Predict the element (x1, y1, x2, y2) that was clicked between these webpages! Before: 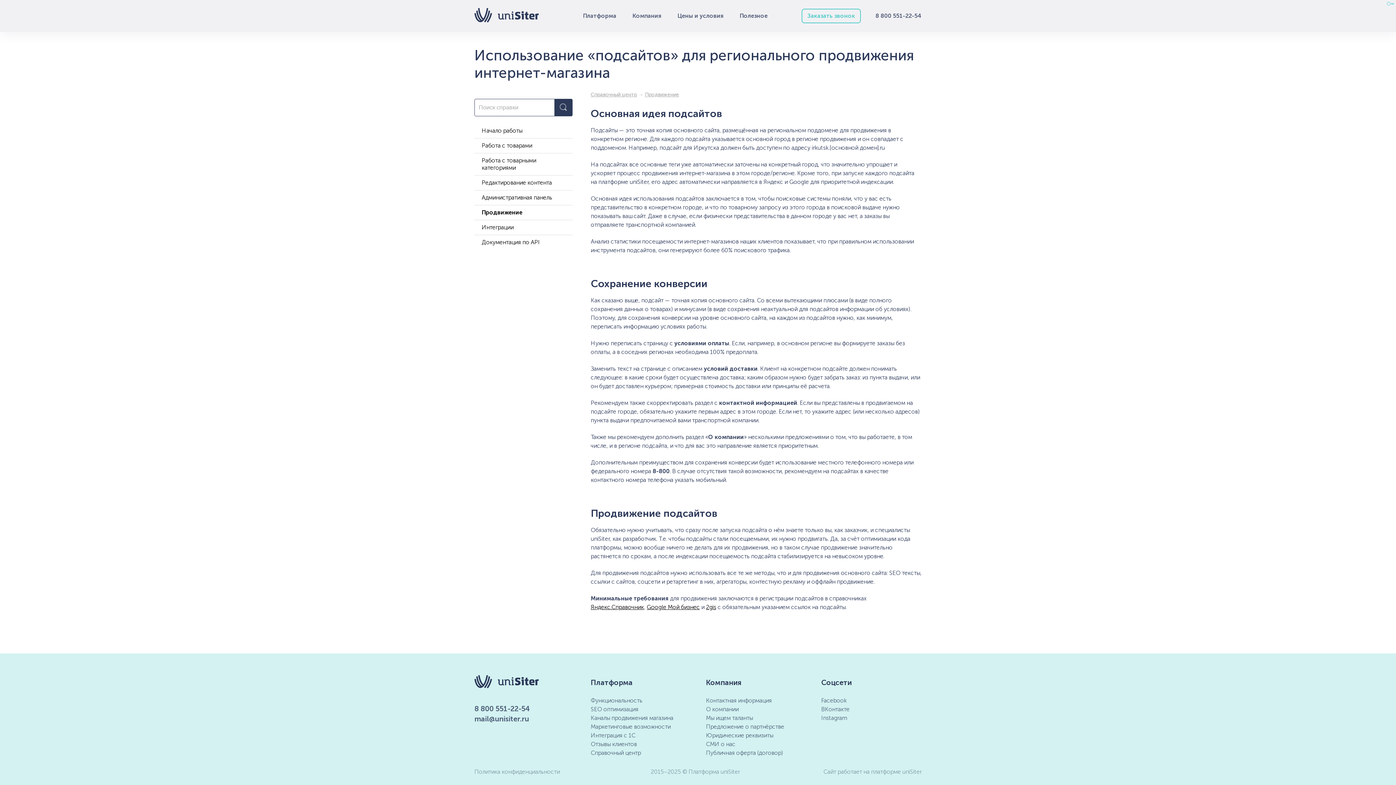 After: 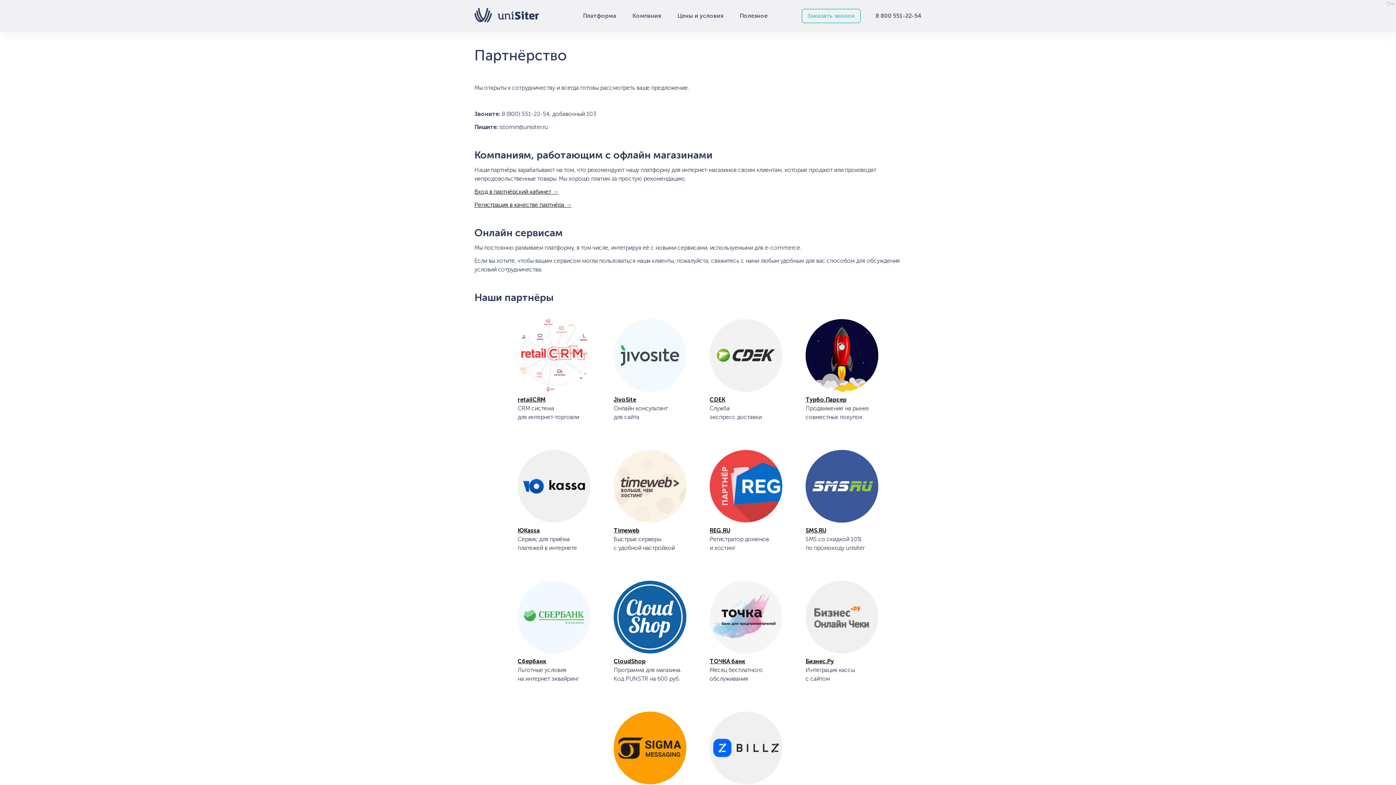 Action: bbox: (706, 723, 784, 732) label: Предложение о партнёрстве